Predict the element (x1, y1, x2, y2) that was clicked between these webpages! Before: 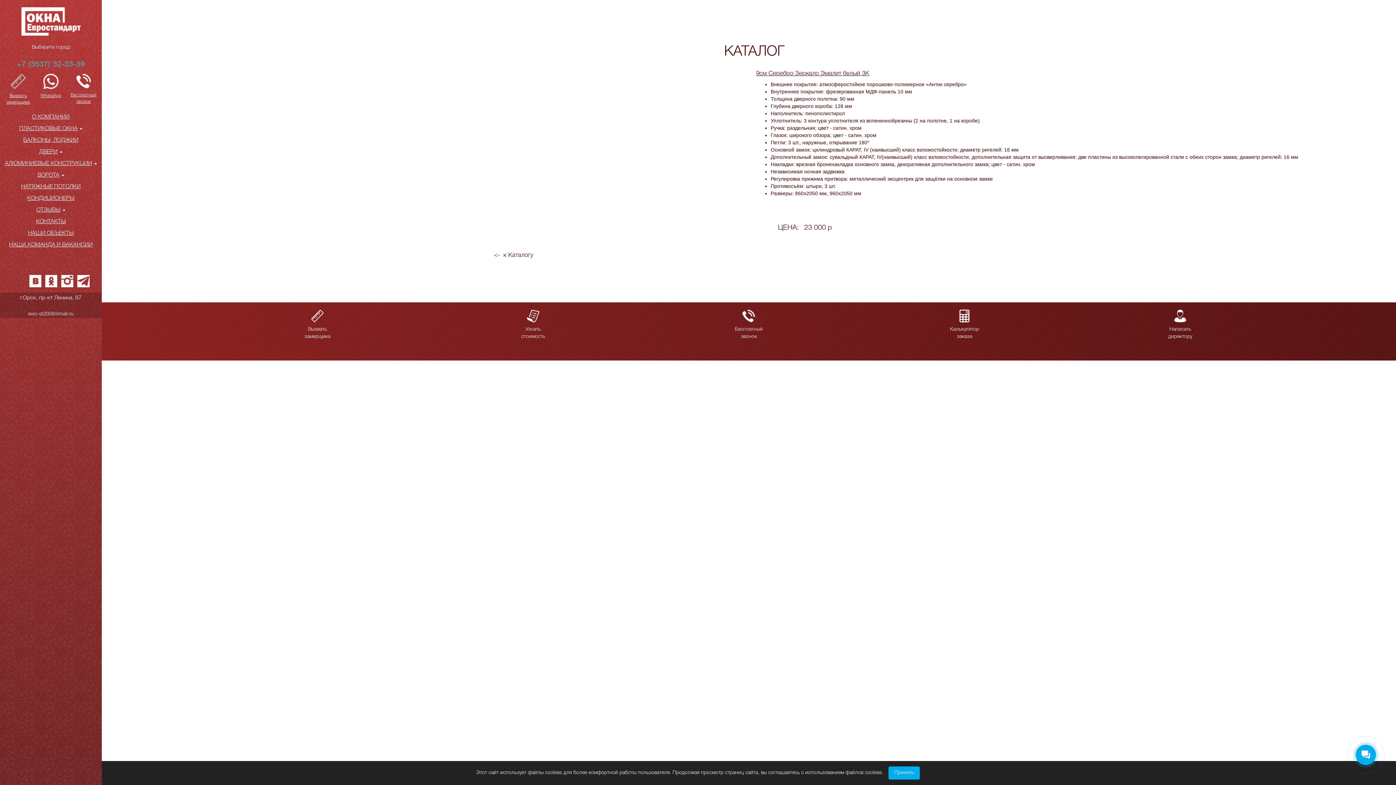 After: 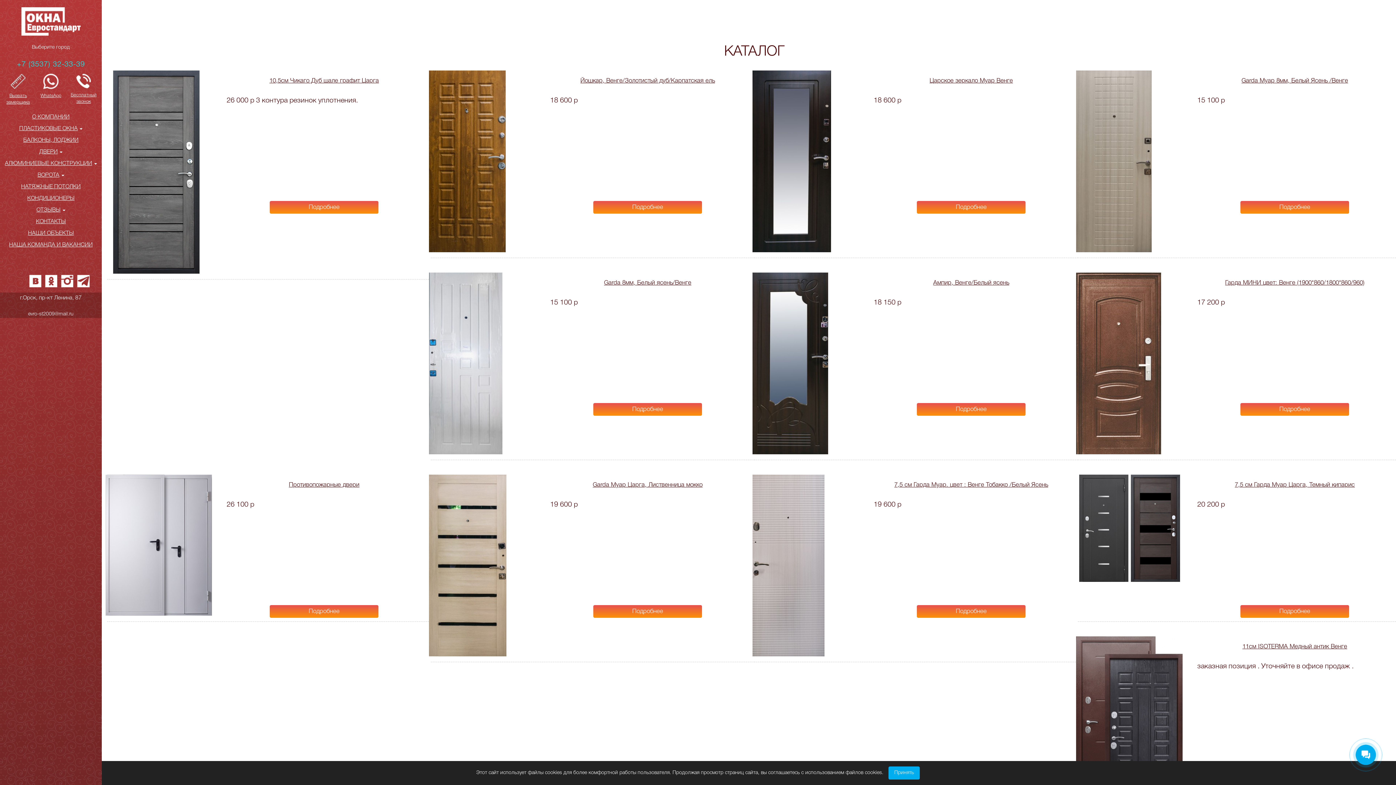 Action: bbox: (494, 252, 1172, 258) label: <-  к Каталогу